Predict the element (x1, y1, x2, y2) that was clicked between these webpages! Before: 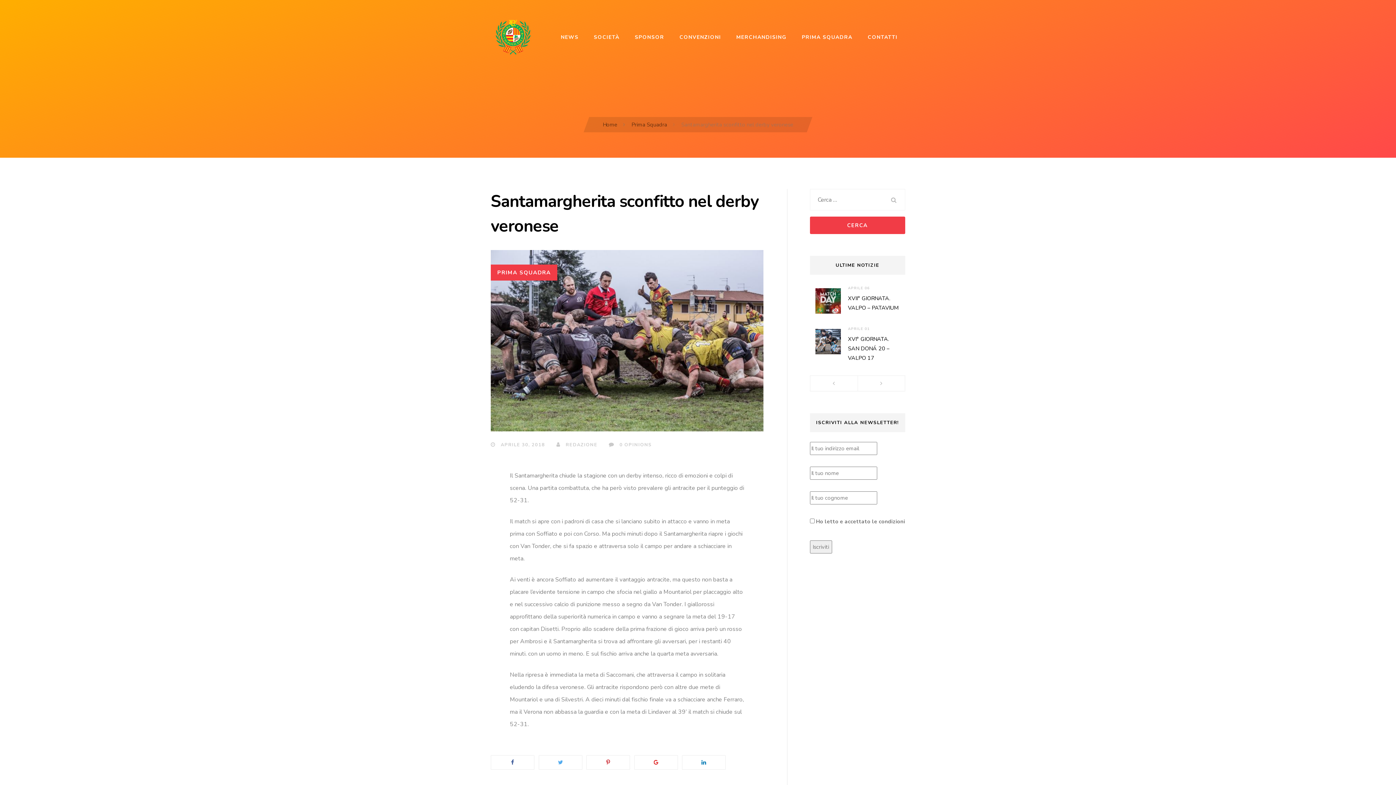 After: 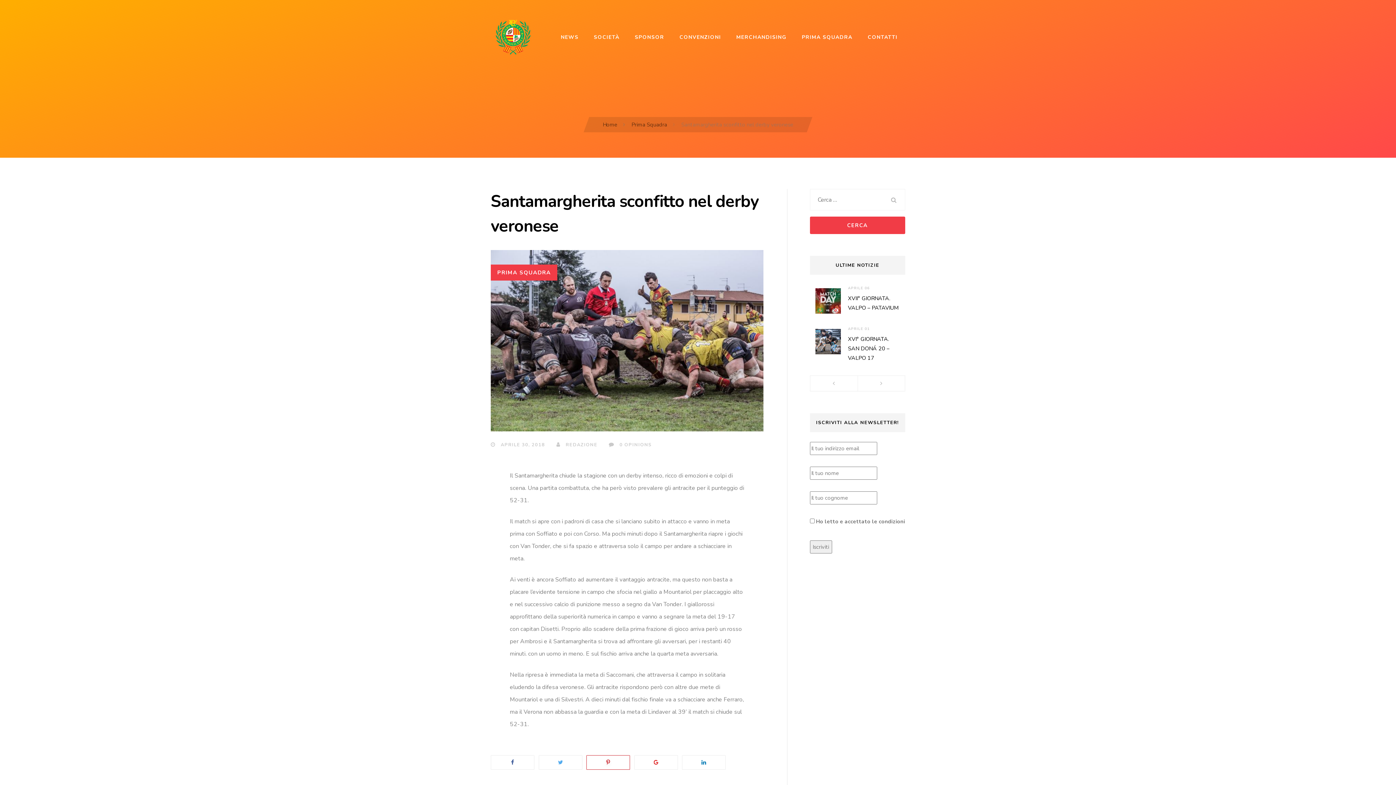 Action: bbox: (586, 755, 630, 770)